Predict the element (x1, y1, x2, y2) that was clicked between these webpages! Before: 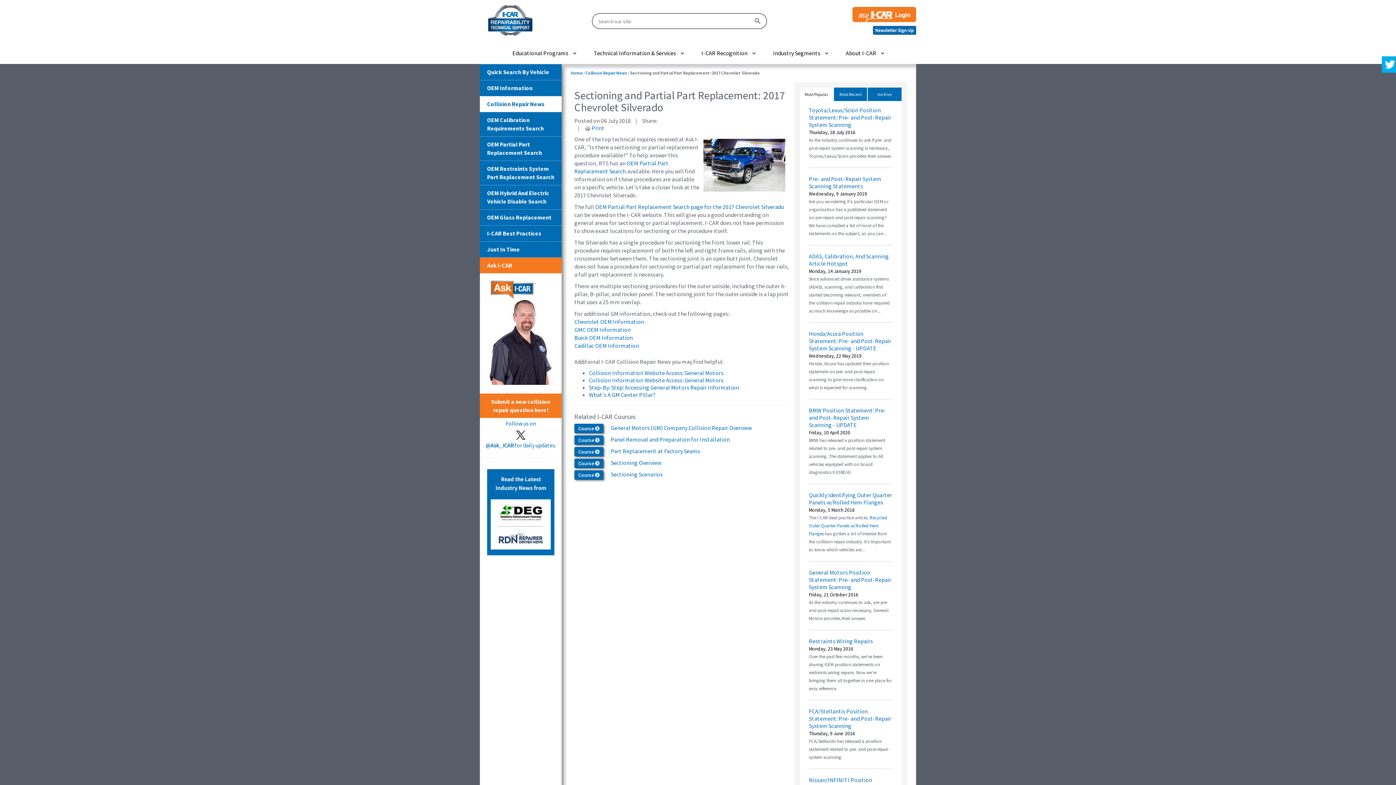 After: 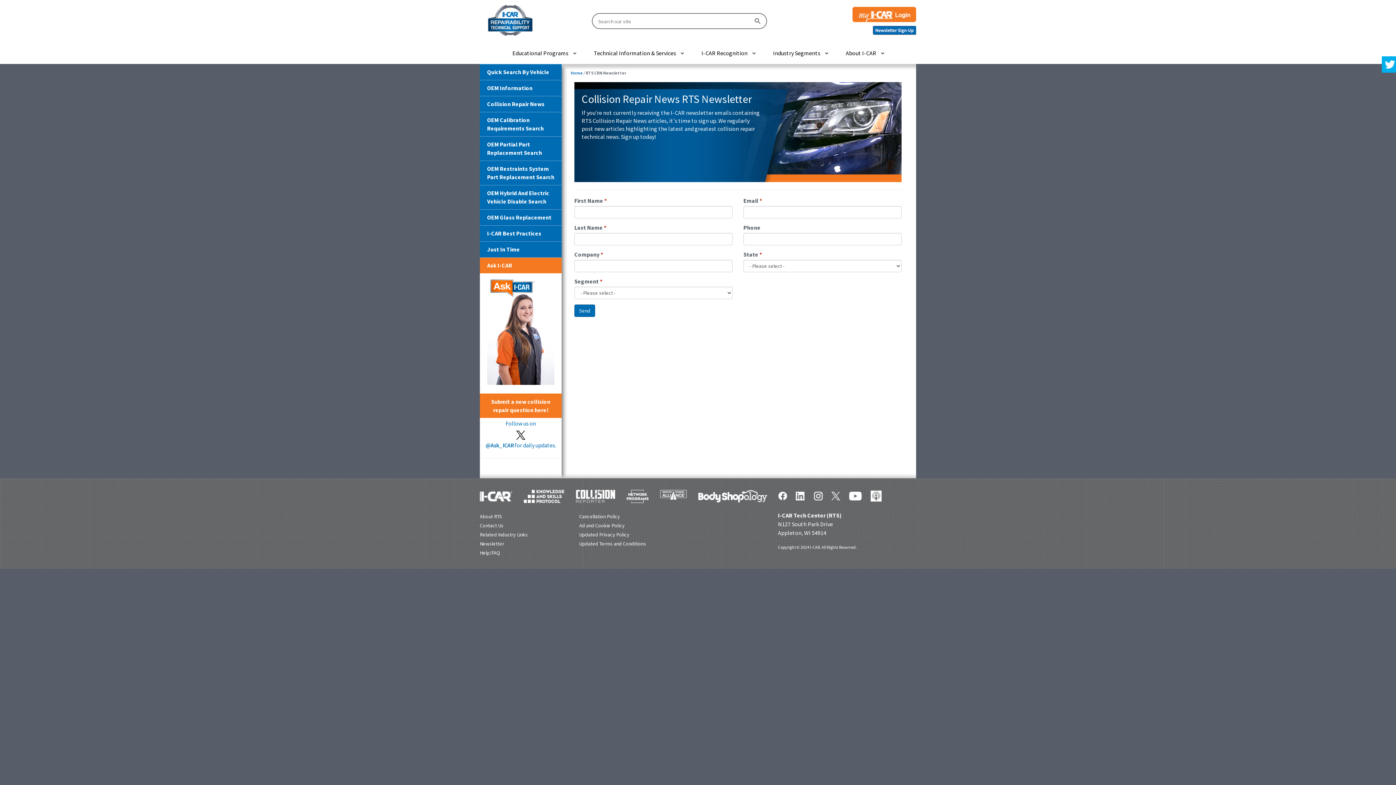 Action: bbox: (873, 26, 916, 33)